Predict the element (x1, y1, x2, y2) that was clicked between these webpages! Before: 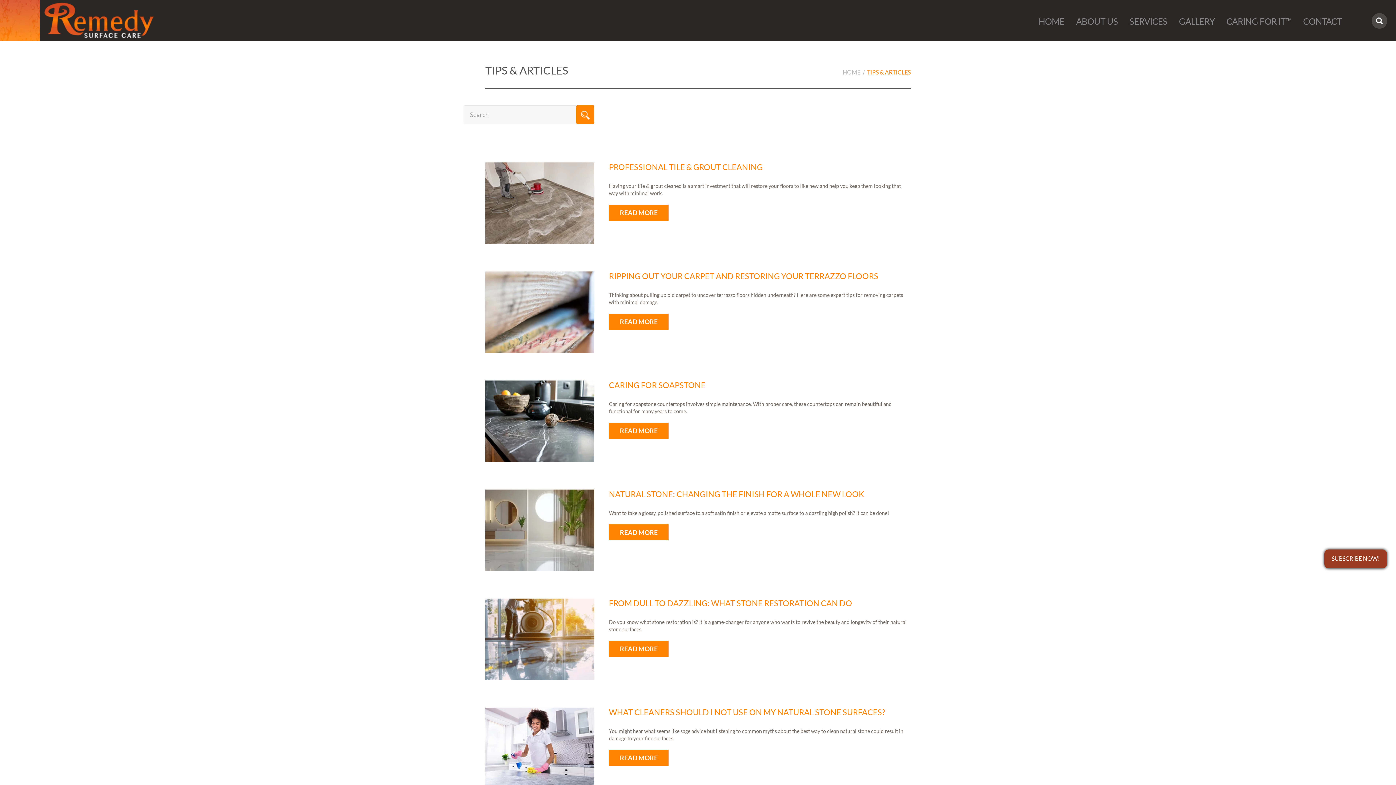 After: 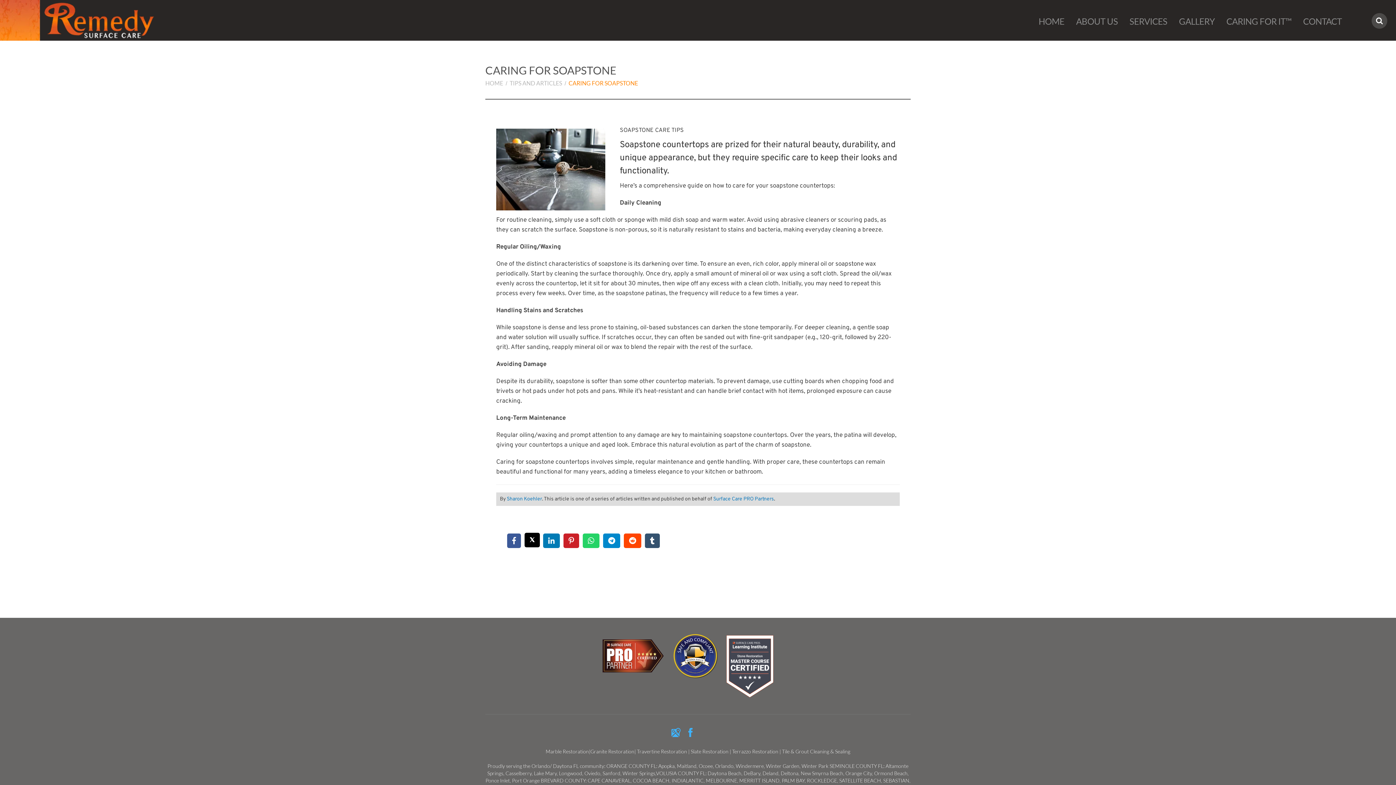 Action: label: READ MORE bbox: (609, 422, 668, 438)